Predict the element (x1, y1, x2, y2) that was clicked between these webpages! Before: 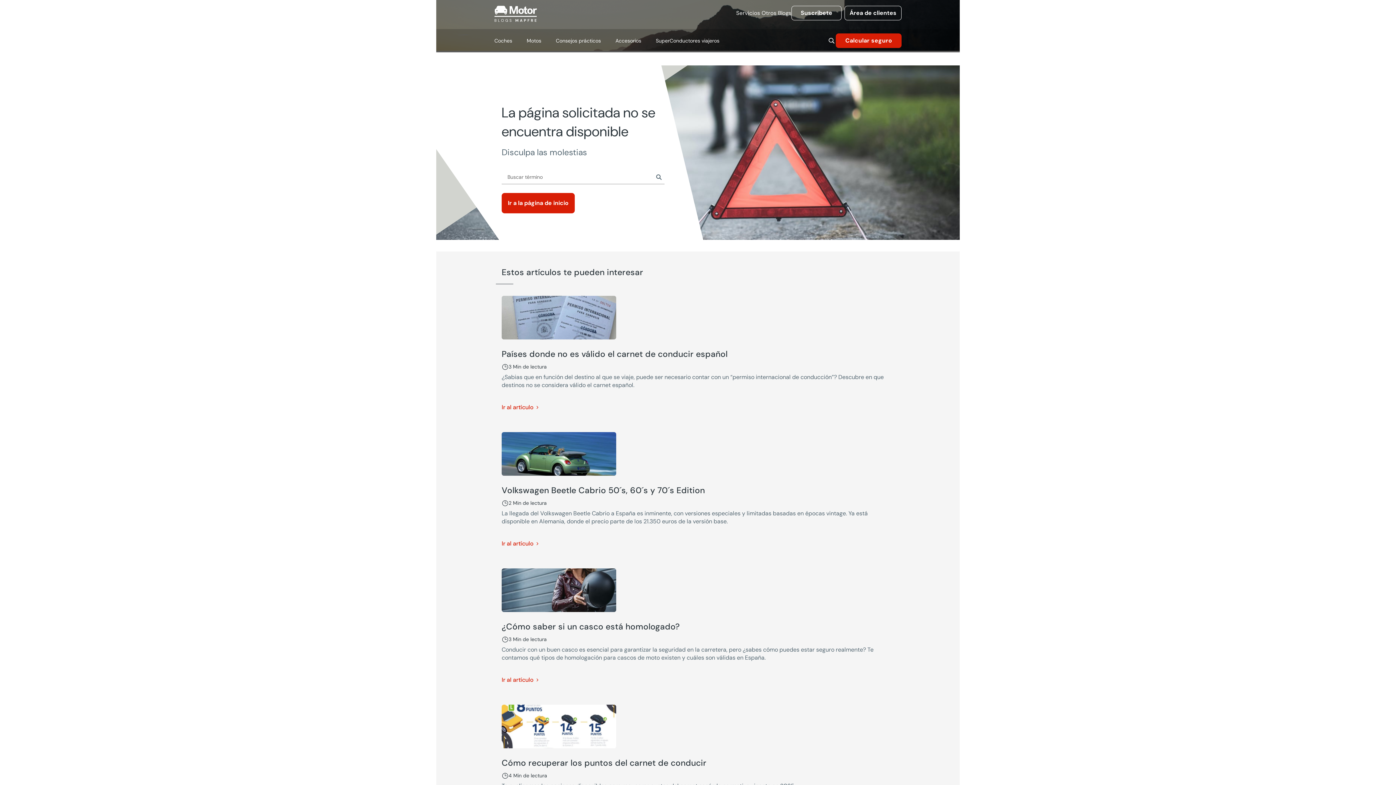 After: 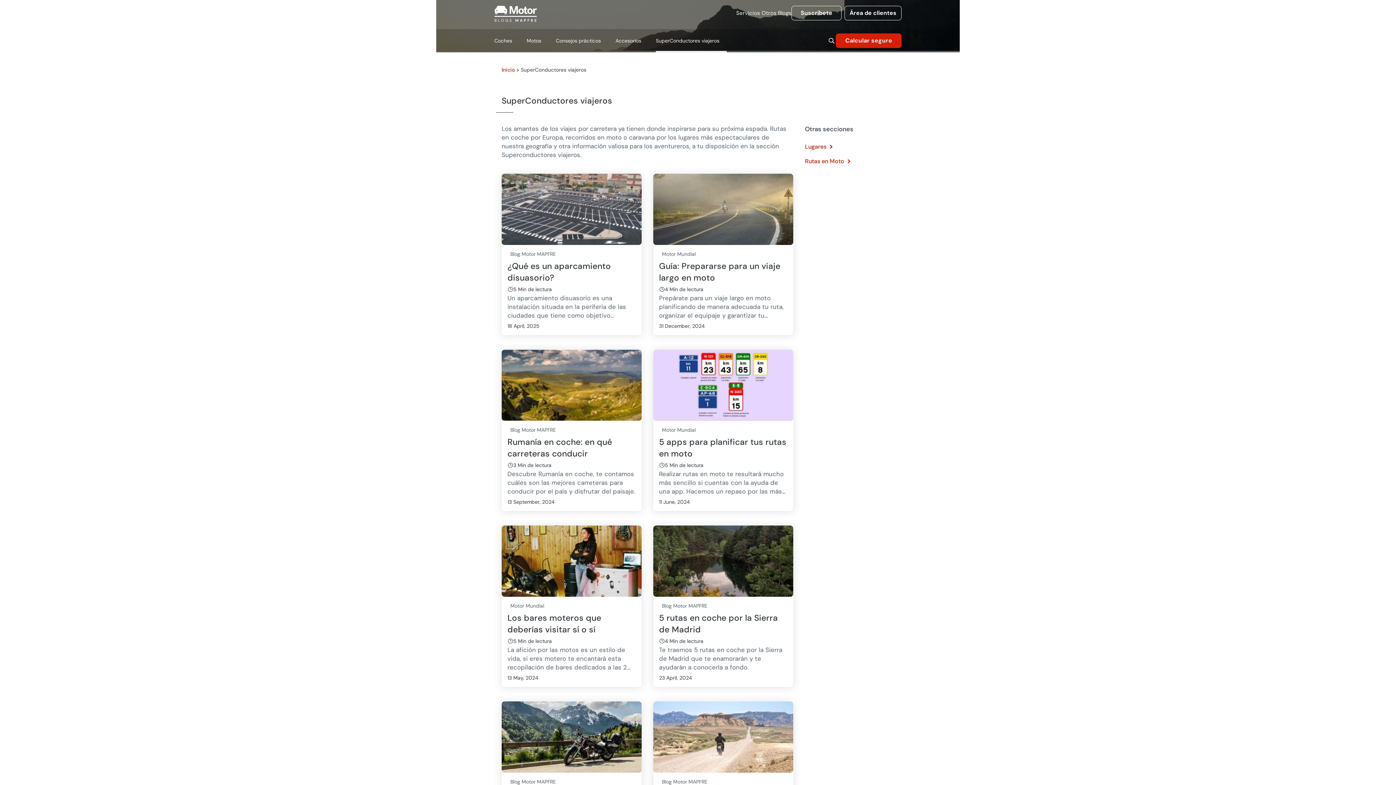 Action: bbox: (648, 29, 726, 50) label: SuperConductores viajeros